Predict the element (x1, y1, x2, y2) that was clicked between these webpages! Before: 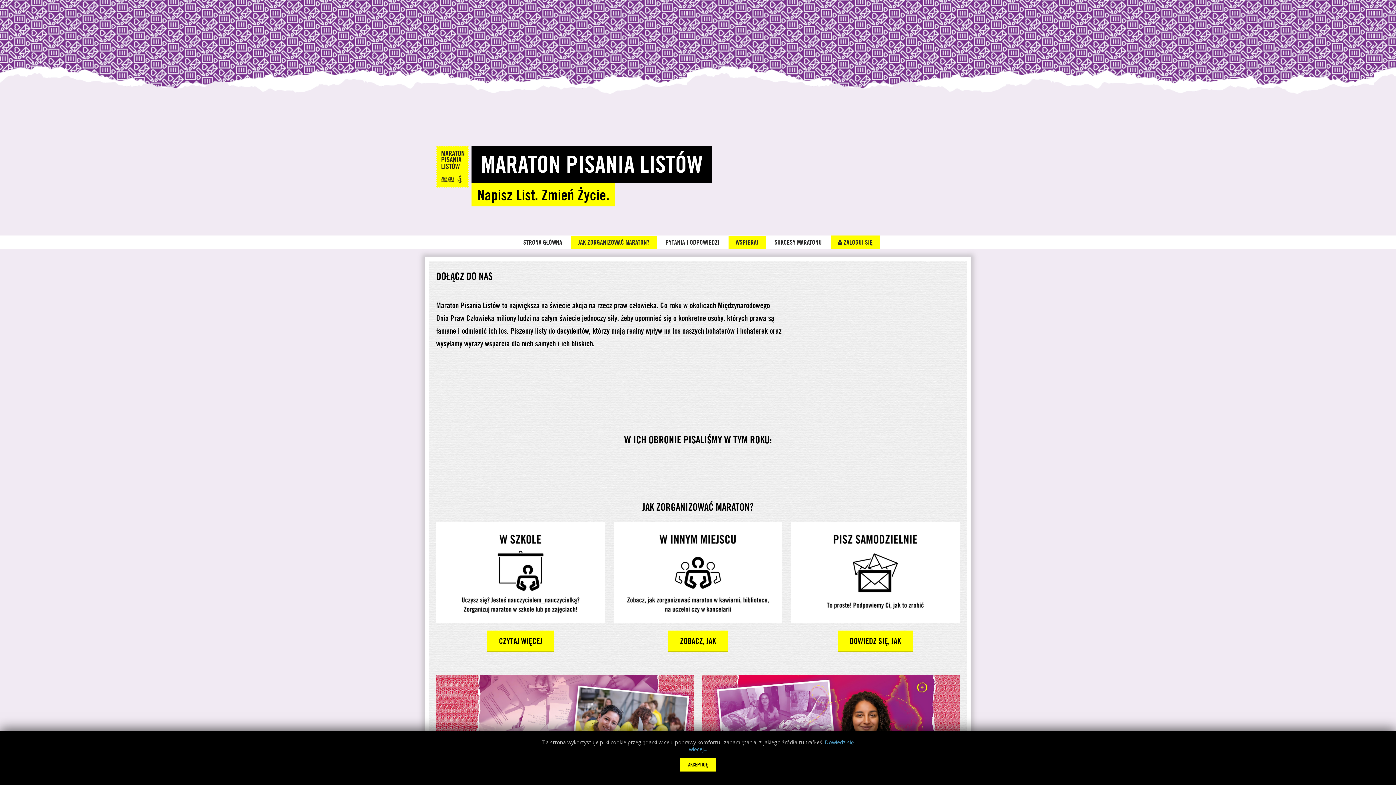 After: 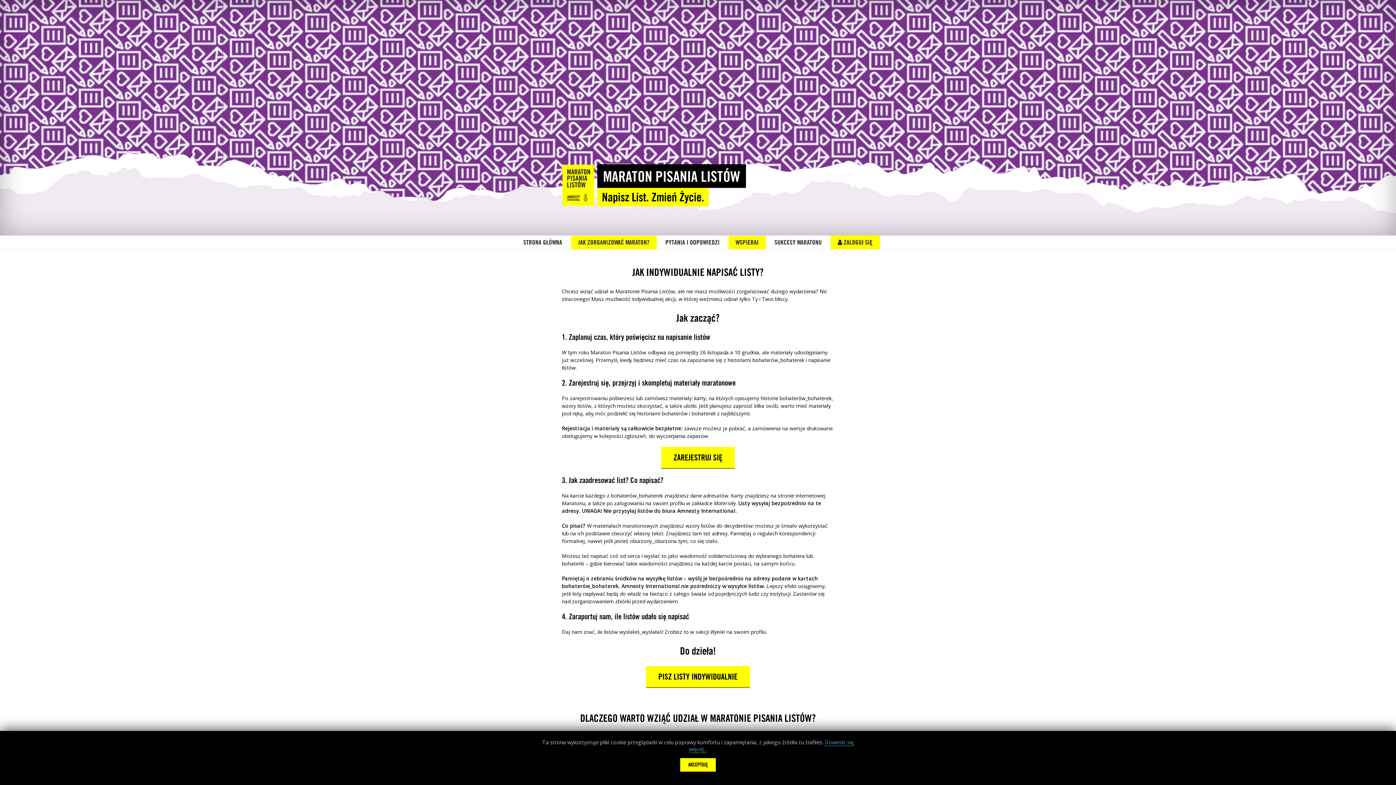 Action: bbox: (791, 522, 959, 623)